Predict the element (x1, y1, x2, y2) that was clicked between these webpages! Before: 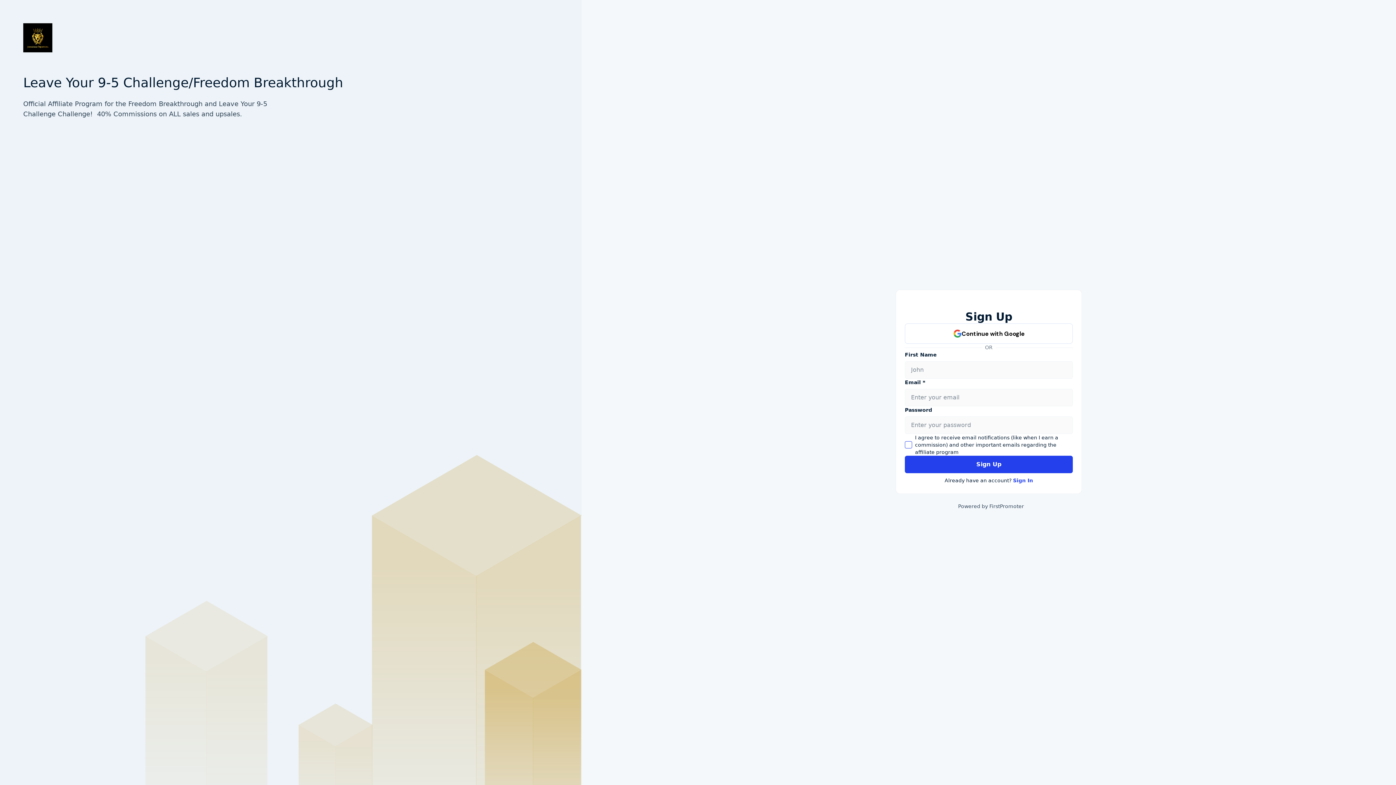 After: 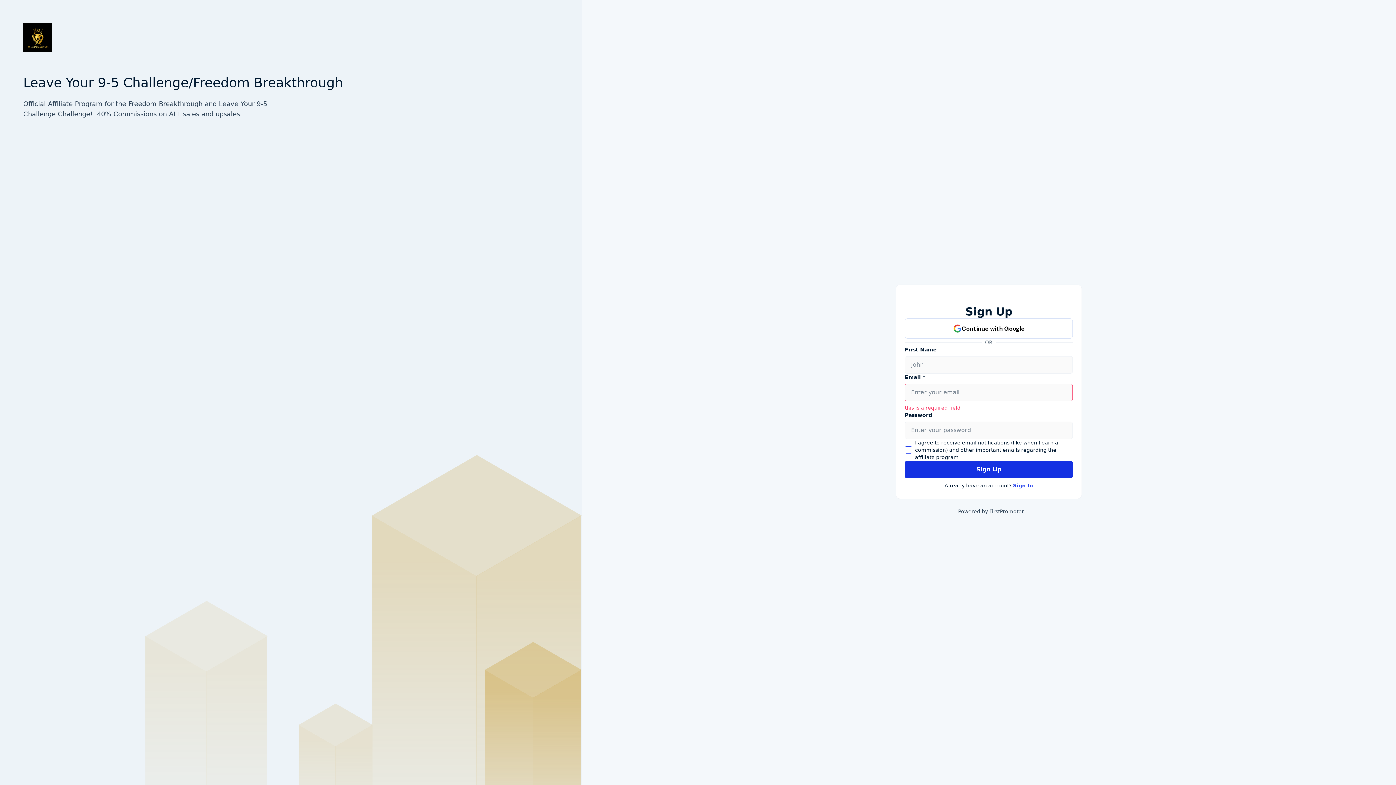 Action: label: Sign Up bbox: (905, 456, 1073, 473)